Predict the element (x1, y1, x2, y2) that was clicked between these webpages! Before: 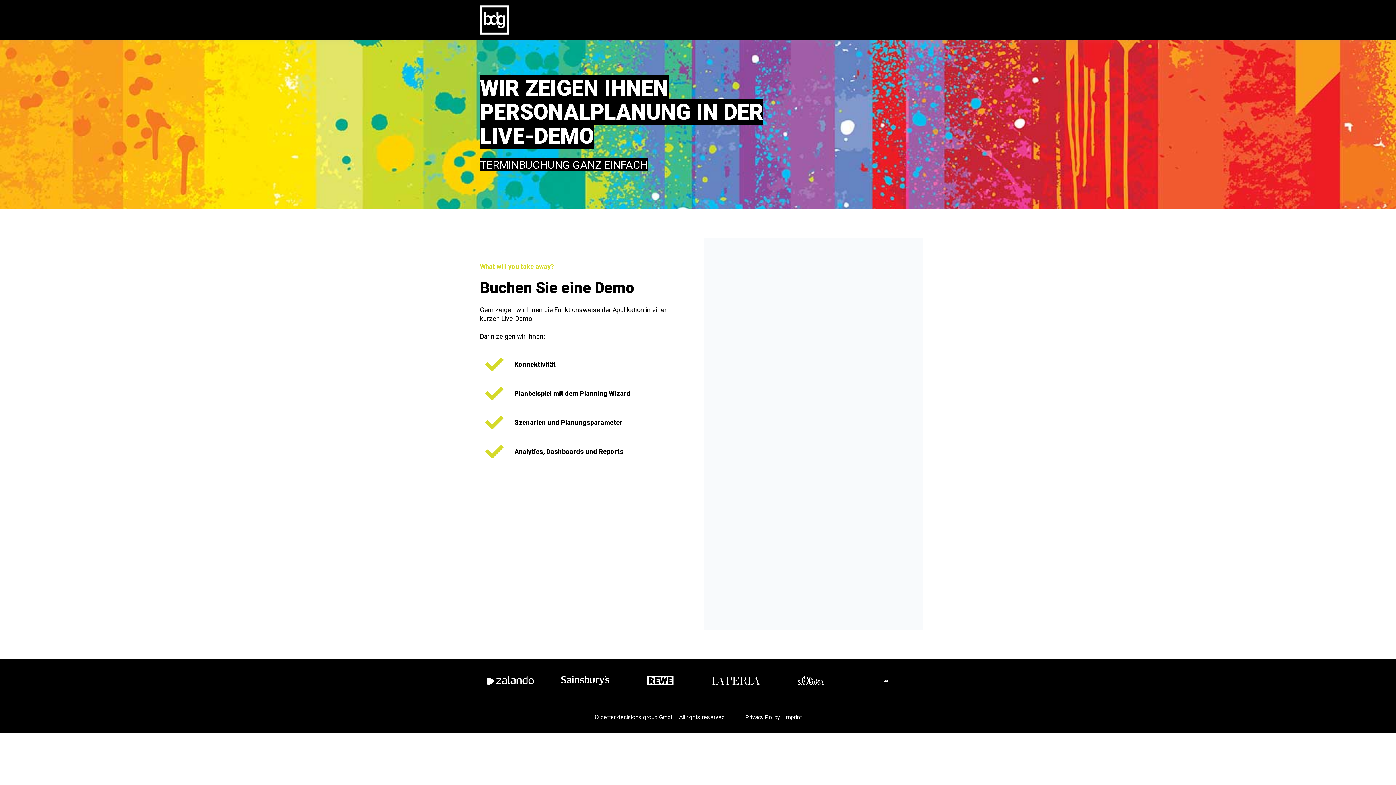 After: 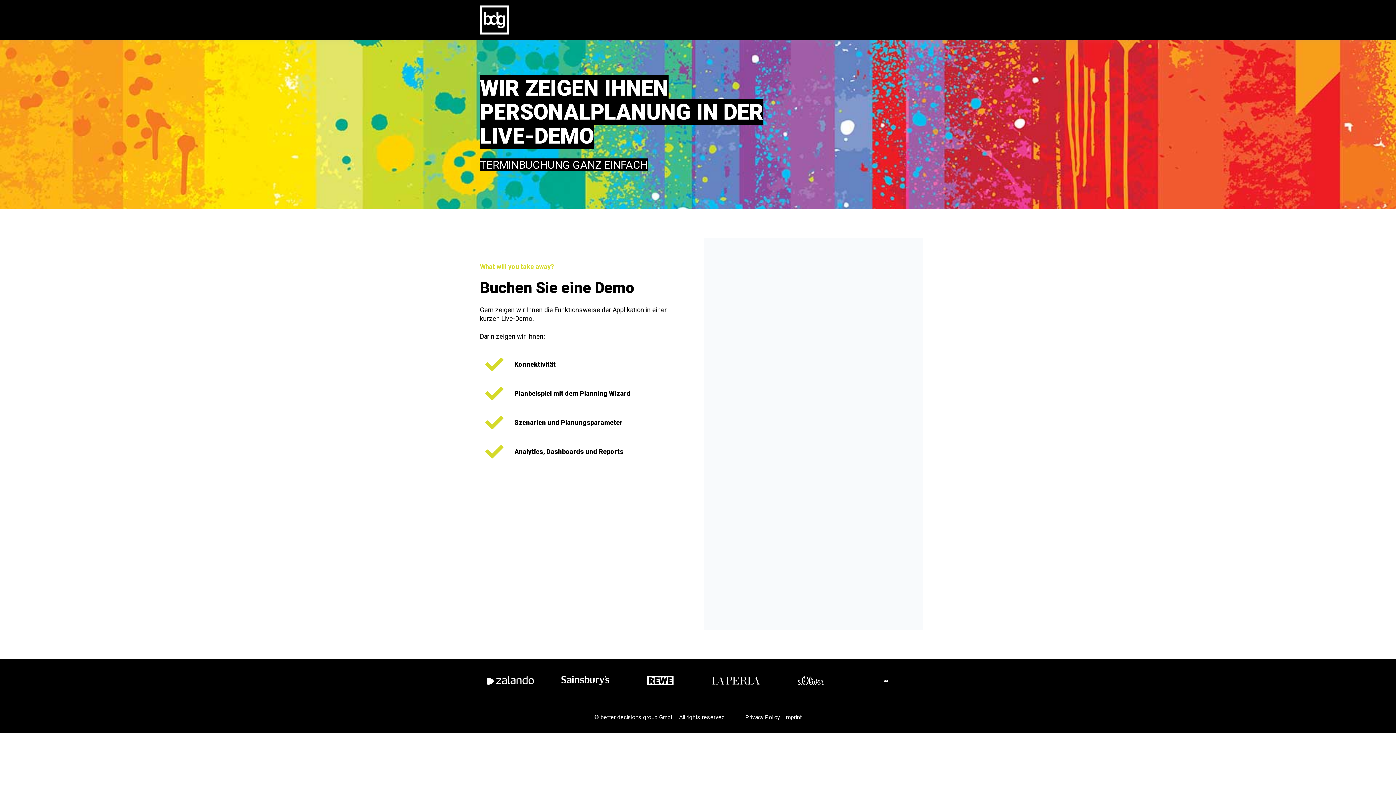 Action: bbox: (556, 676, 614, 685)